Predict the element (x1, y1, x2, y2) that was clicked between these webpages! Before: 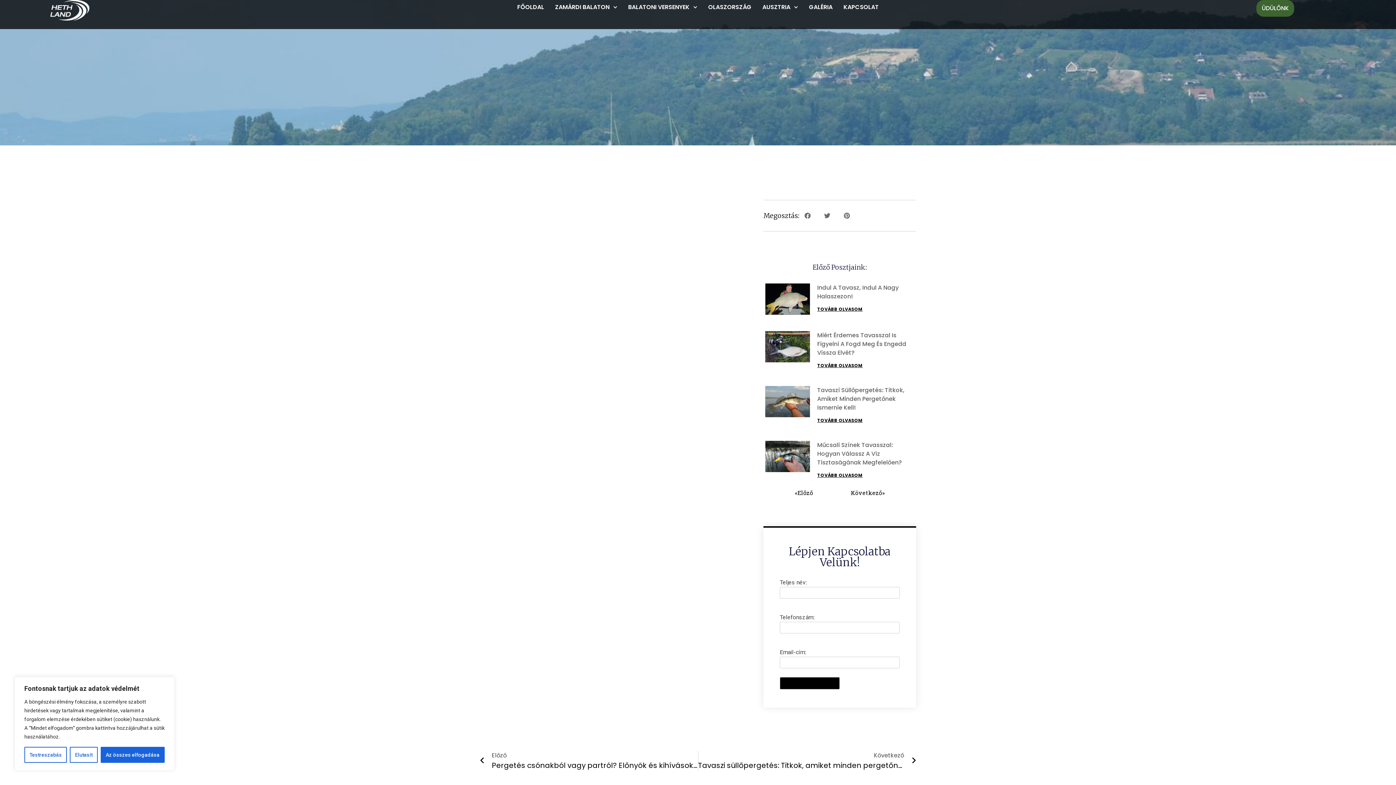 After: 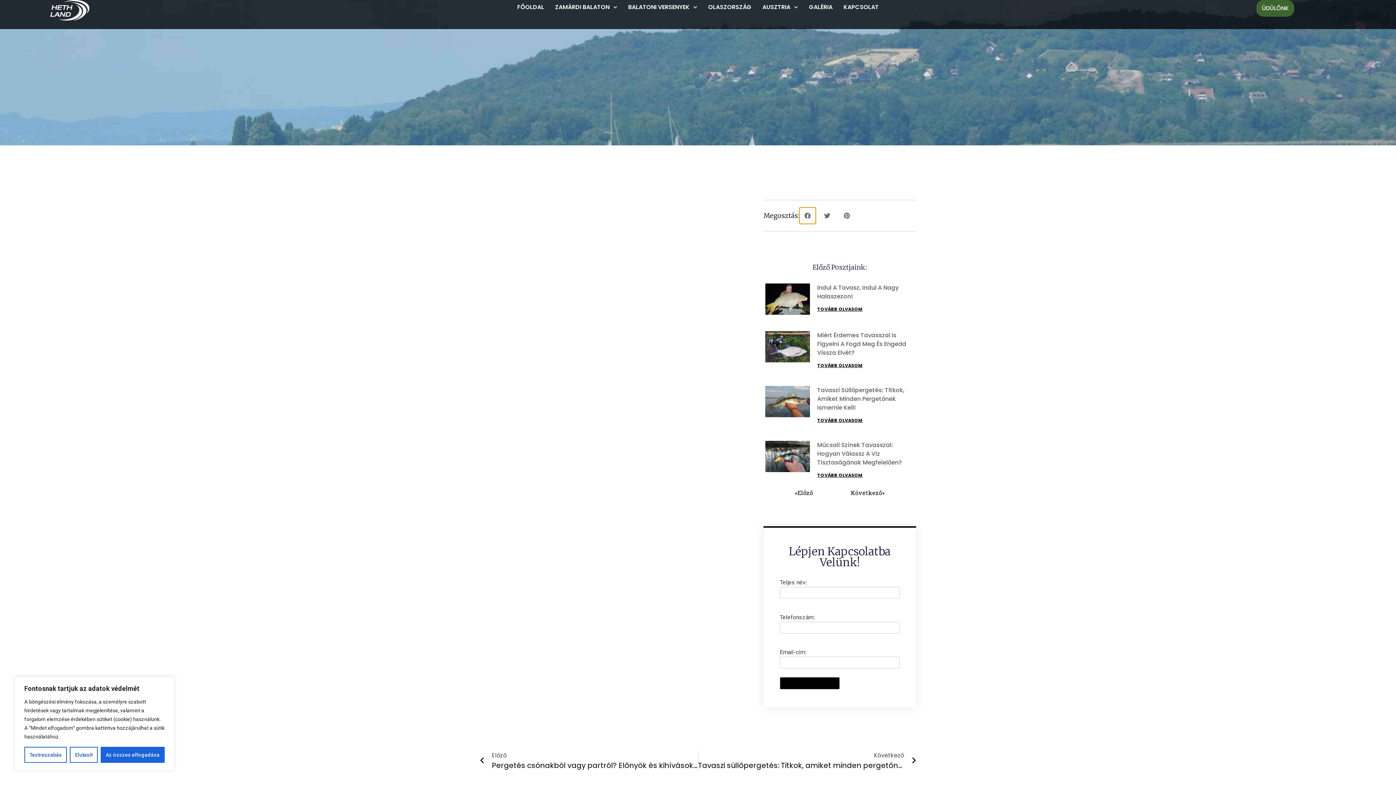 Action: label: Megosztás itt: facebook bbox: (799, 207, 816, 224)